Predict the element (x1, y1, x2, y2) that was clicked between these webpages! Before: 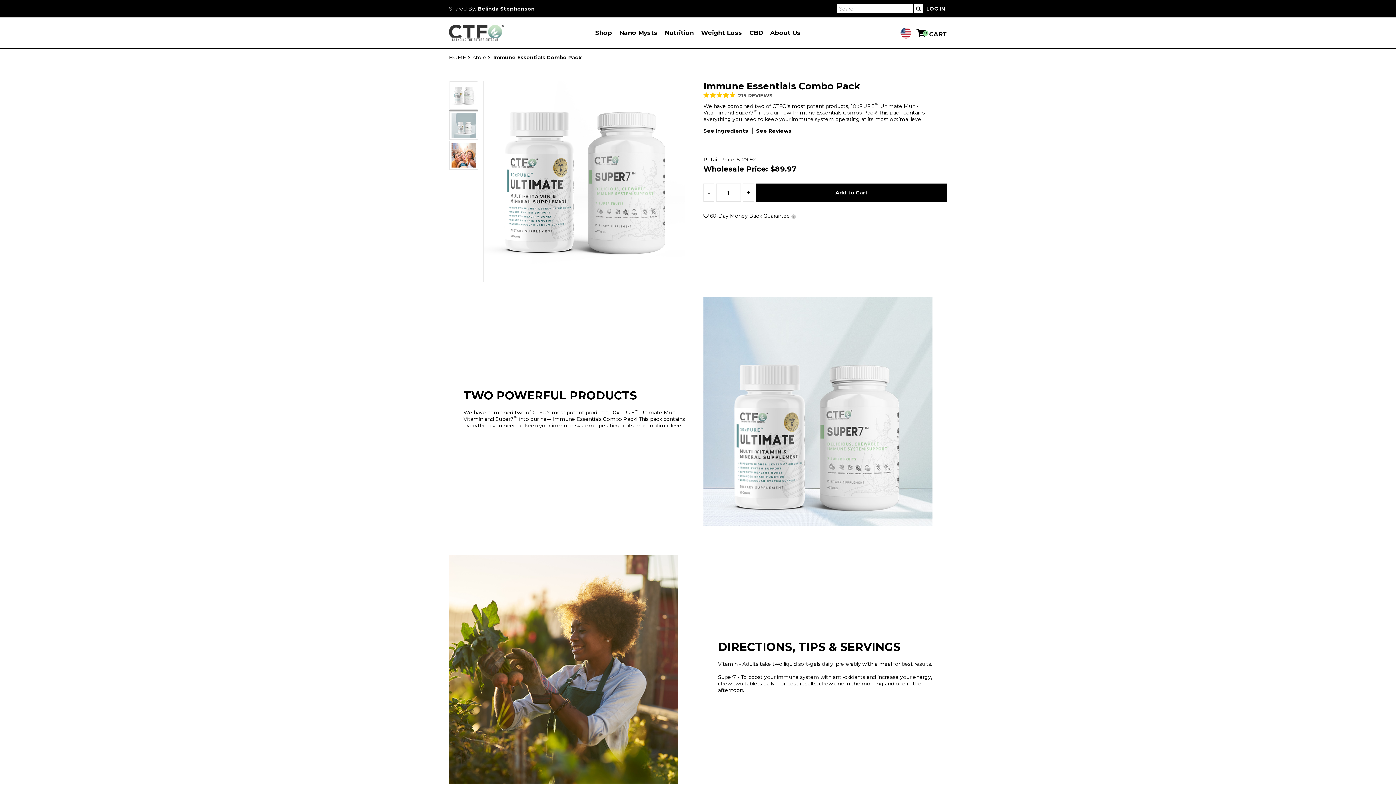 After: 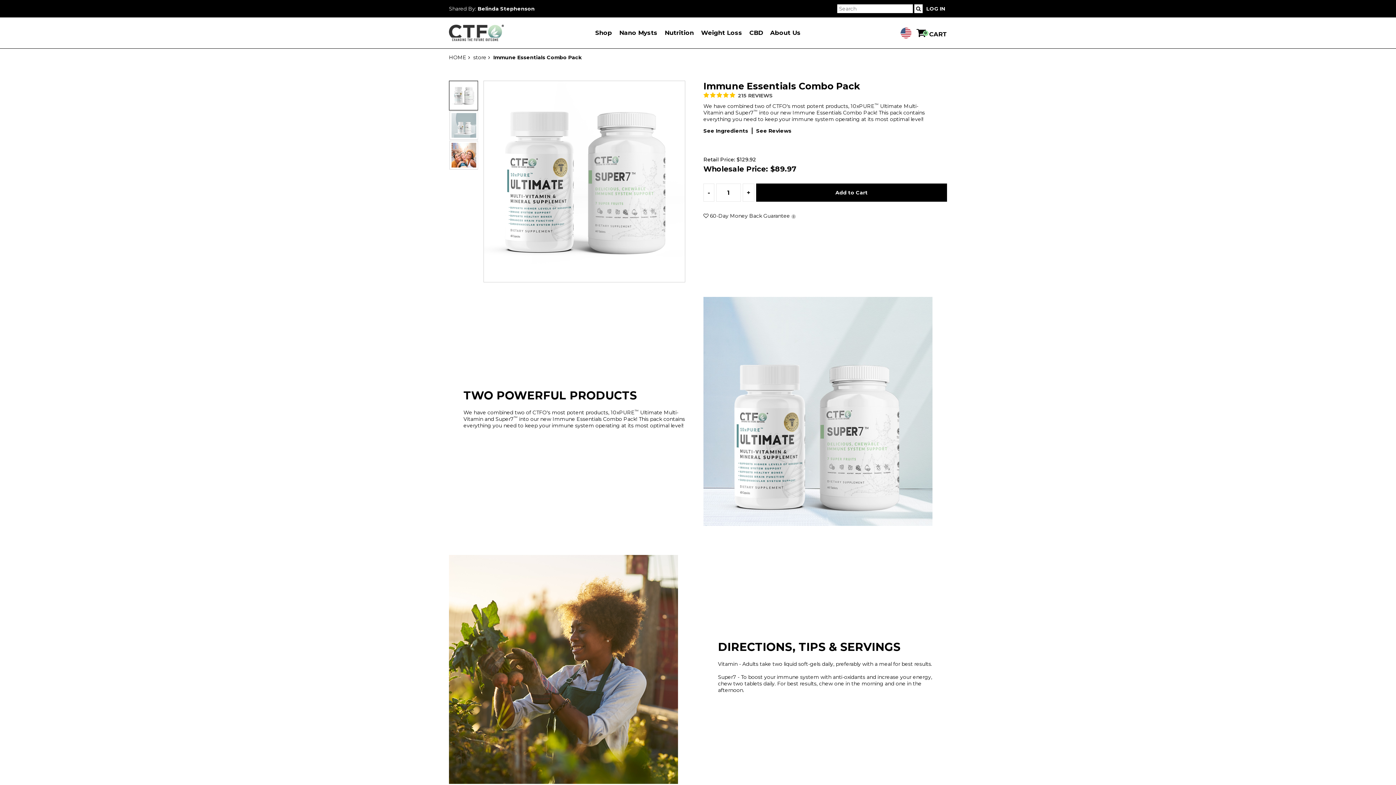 Action: bbox: (900, 27, 911, 38)